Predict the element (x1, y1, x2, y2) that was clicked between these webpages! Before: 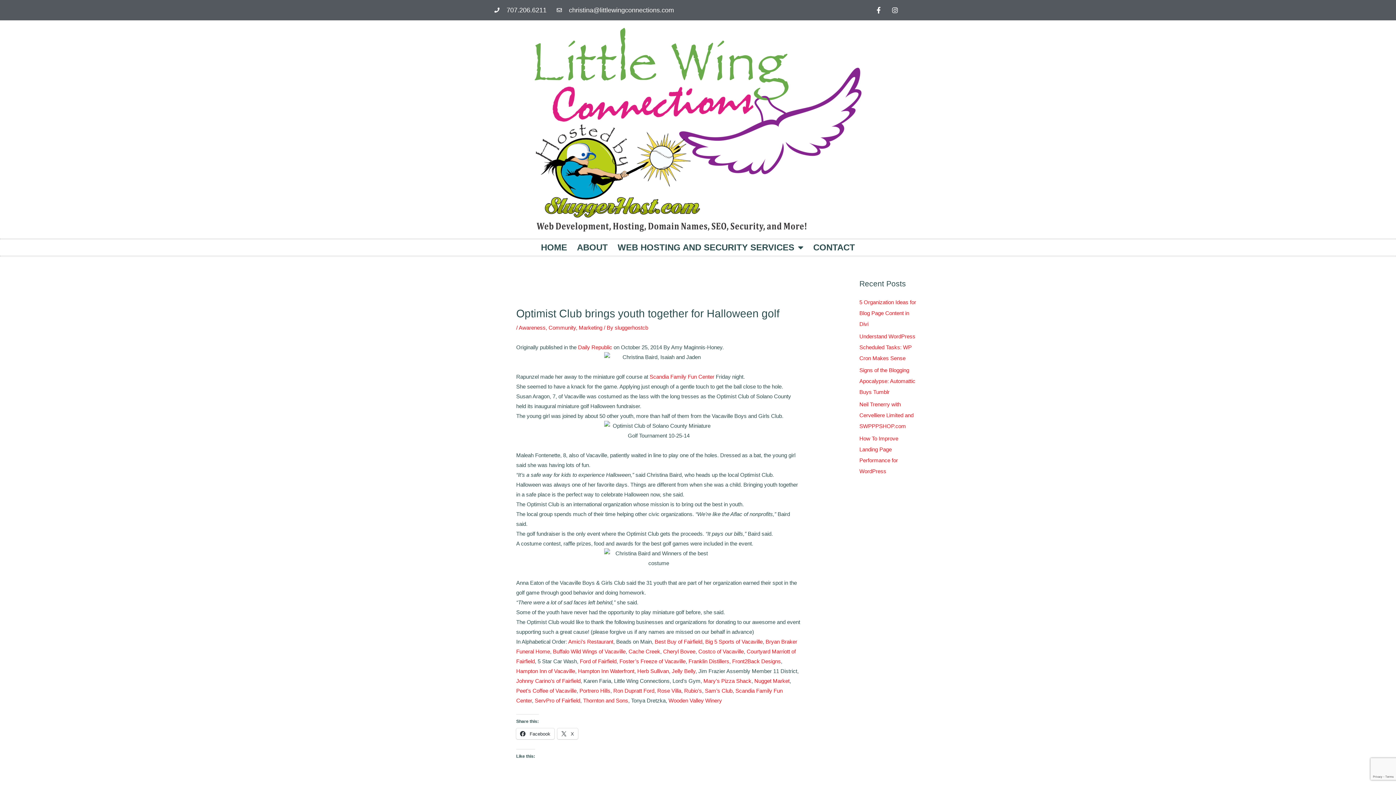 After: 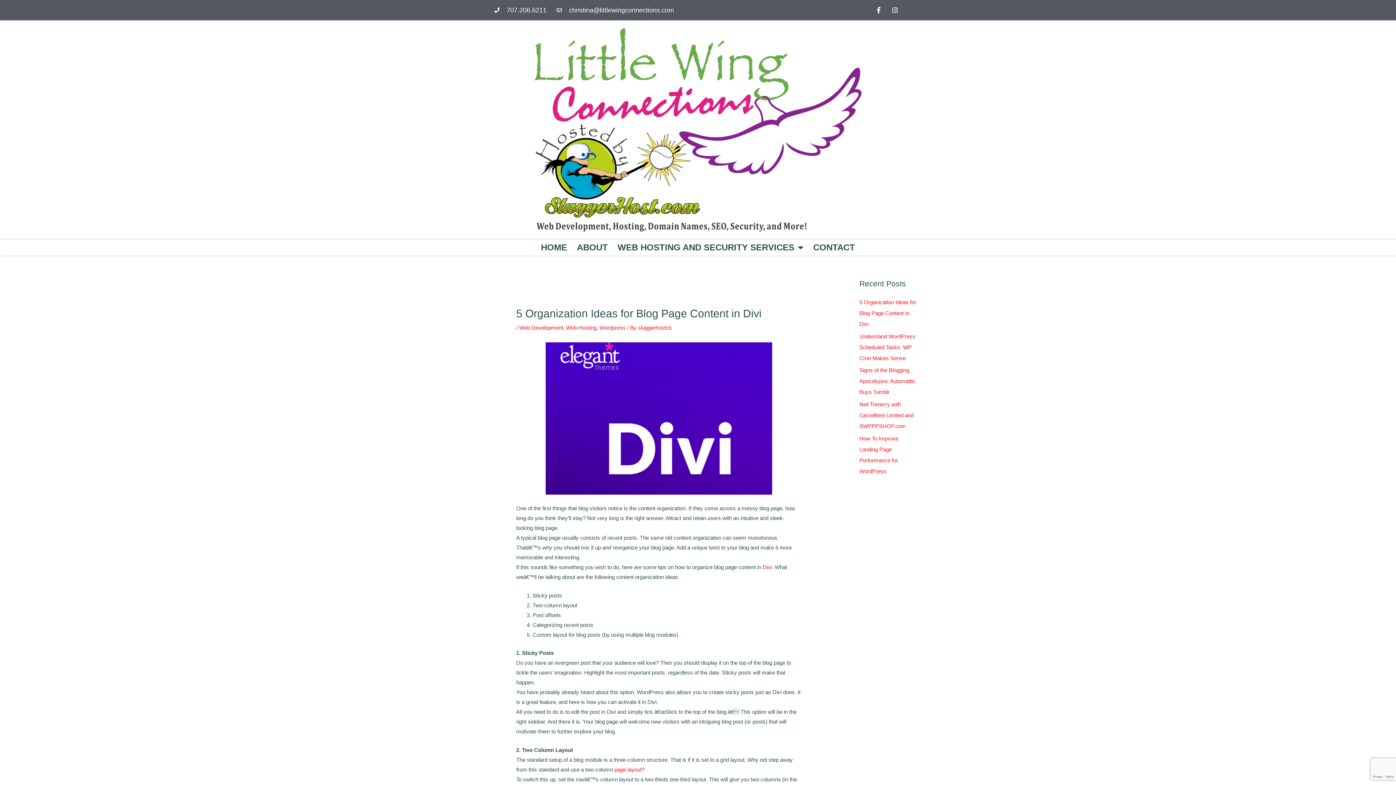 Action: label: 5 Organization Ideas for Blog Page Content in Divi bbox: (859, 299, 916, 327)